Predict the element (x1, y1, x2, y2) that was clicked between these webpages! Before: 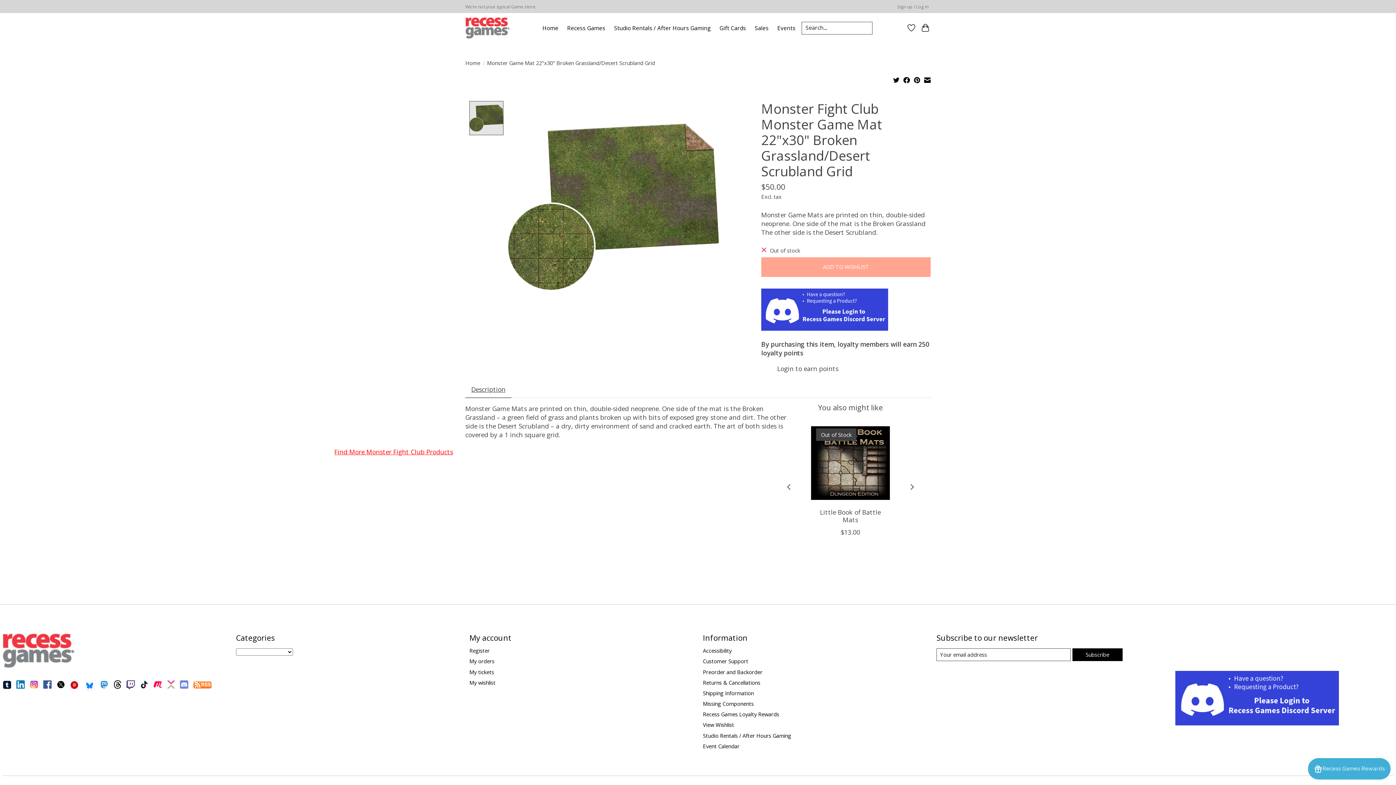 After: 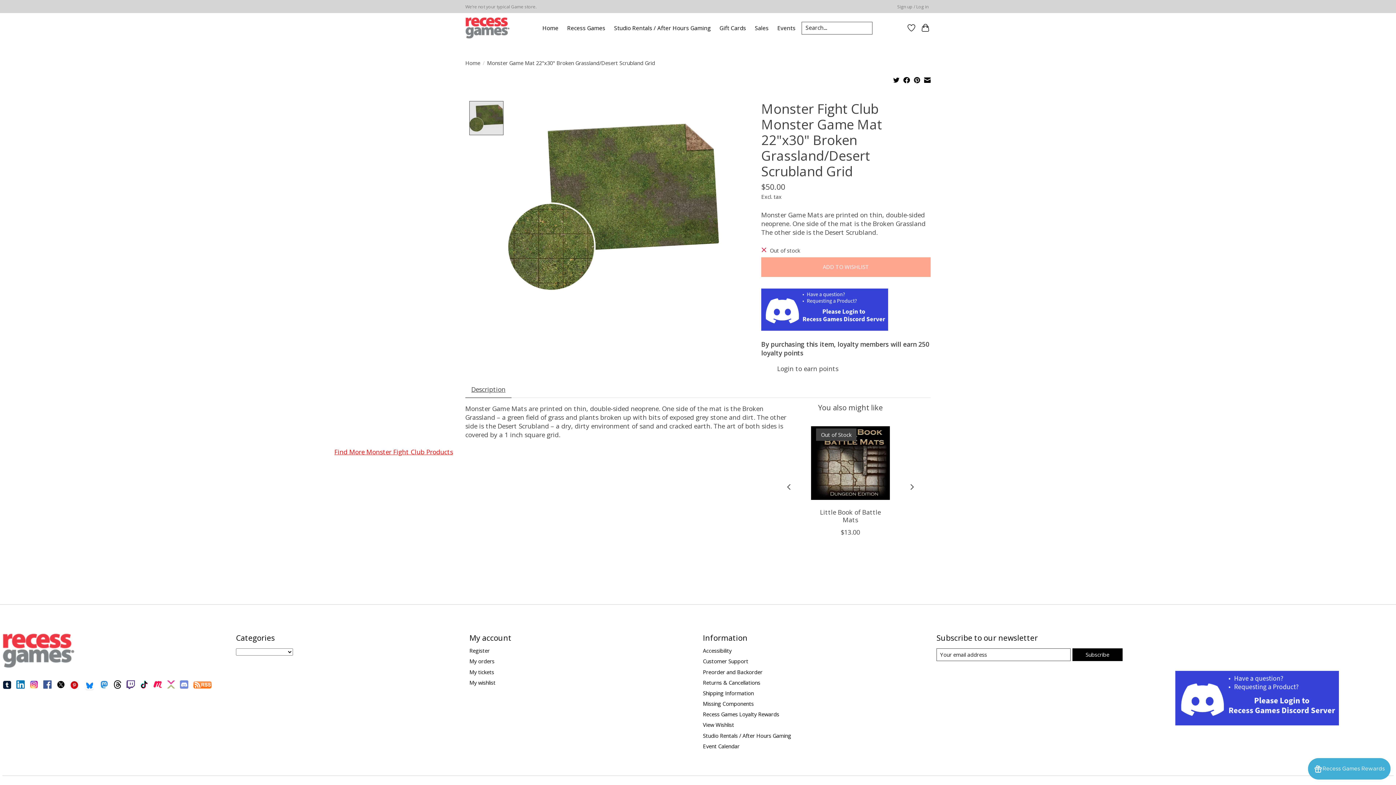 Action: bbox: (43, 680, 51, 692)